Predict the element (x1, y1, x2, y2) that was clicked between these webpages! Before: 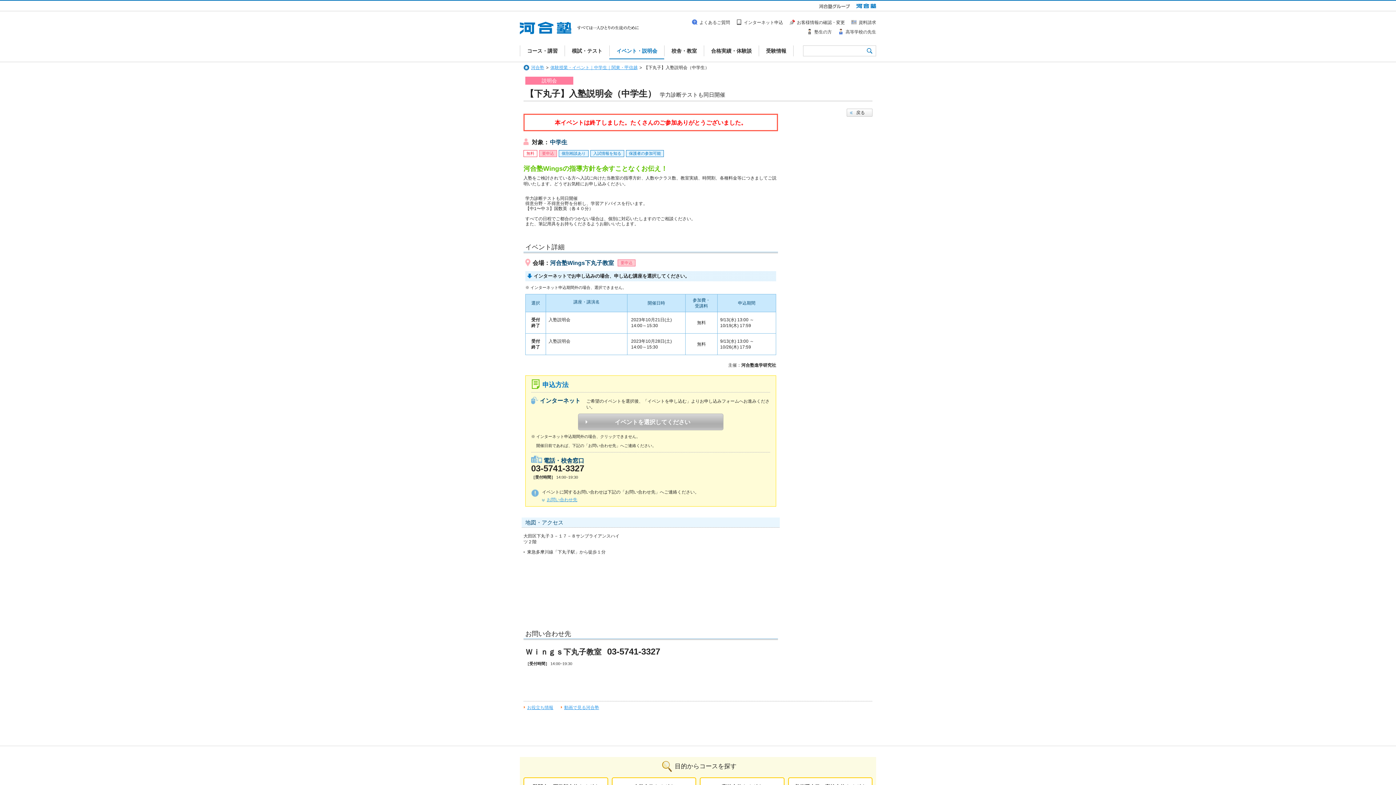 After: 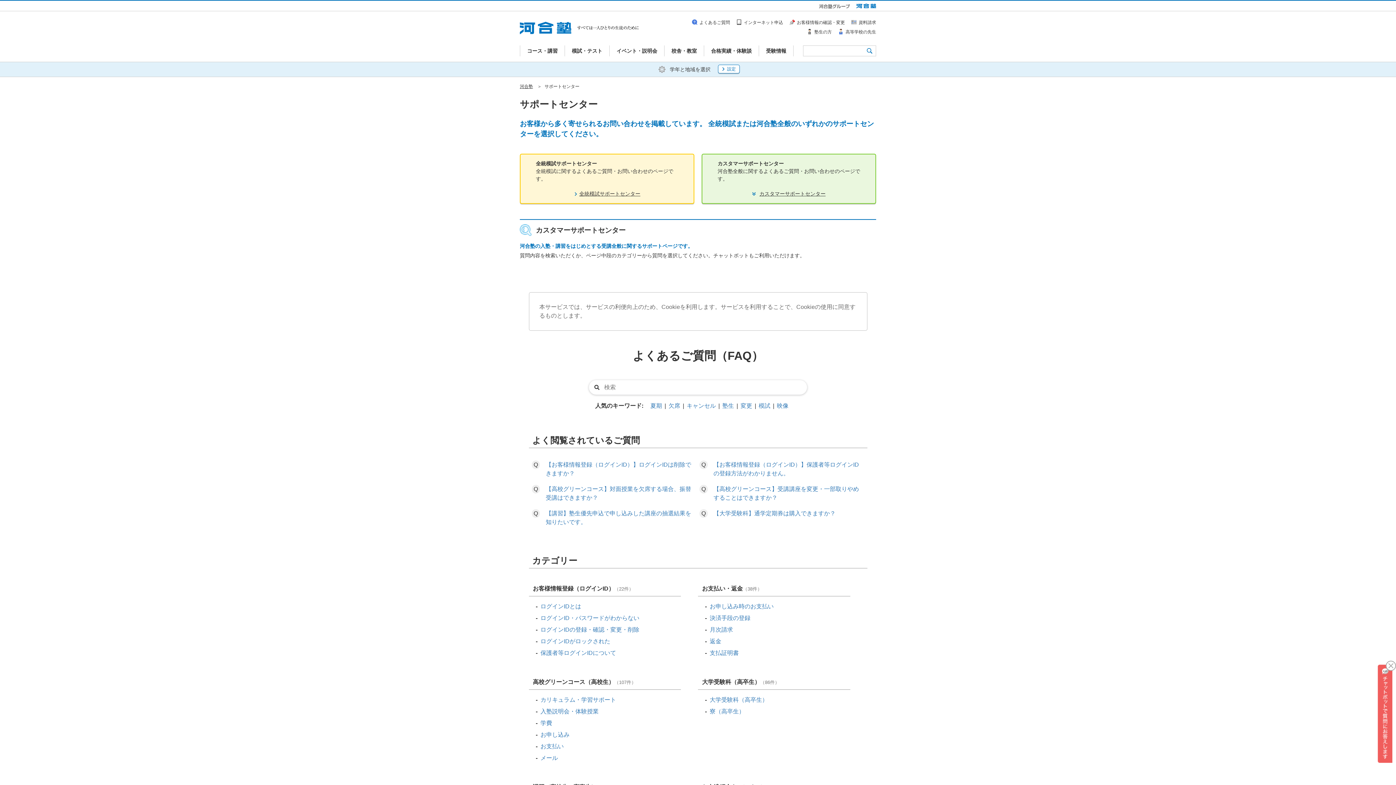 Action: label: よくあるご質問 bbox: (692, 19, 730, 25)